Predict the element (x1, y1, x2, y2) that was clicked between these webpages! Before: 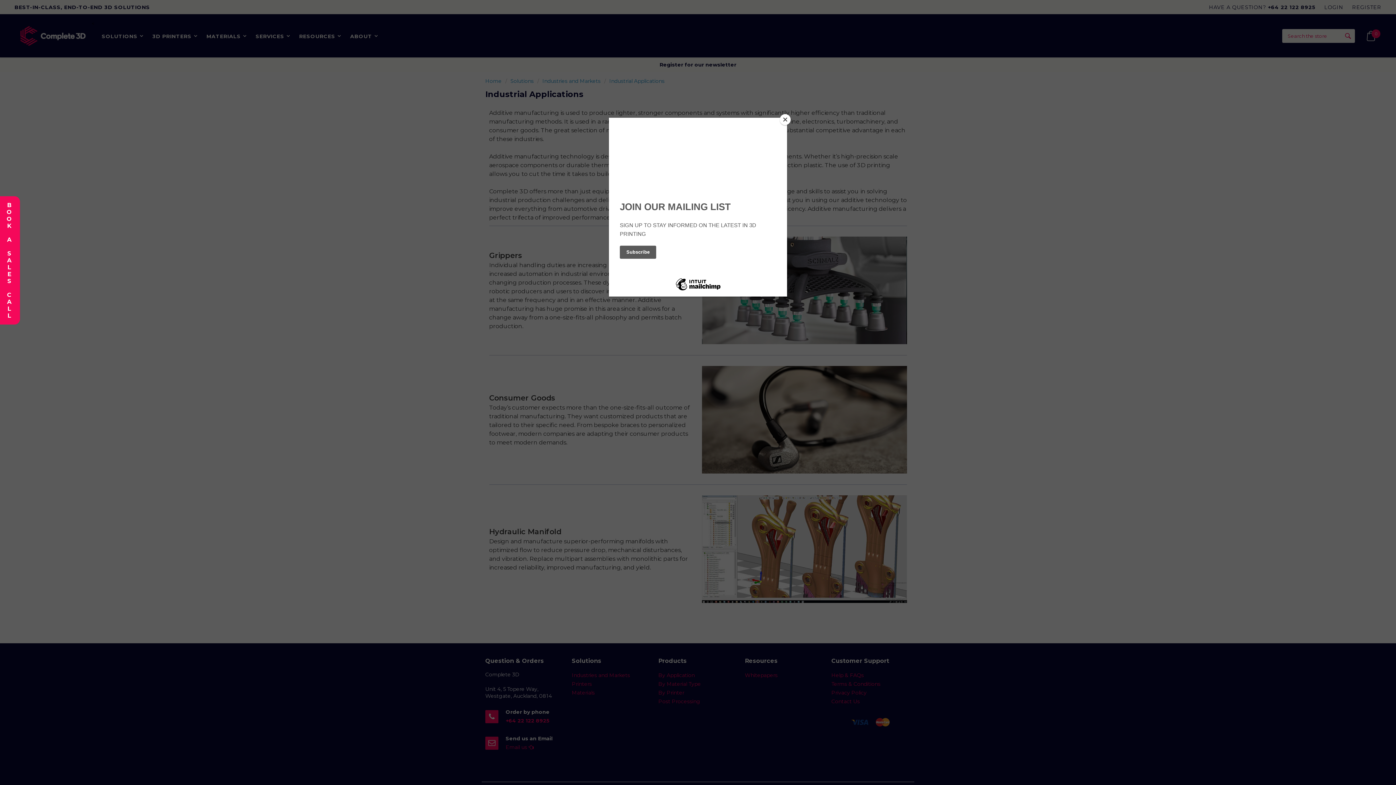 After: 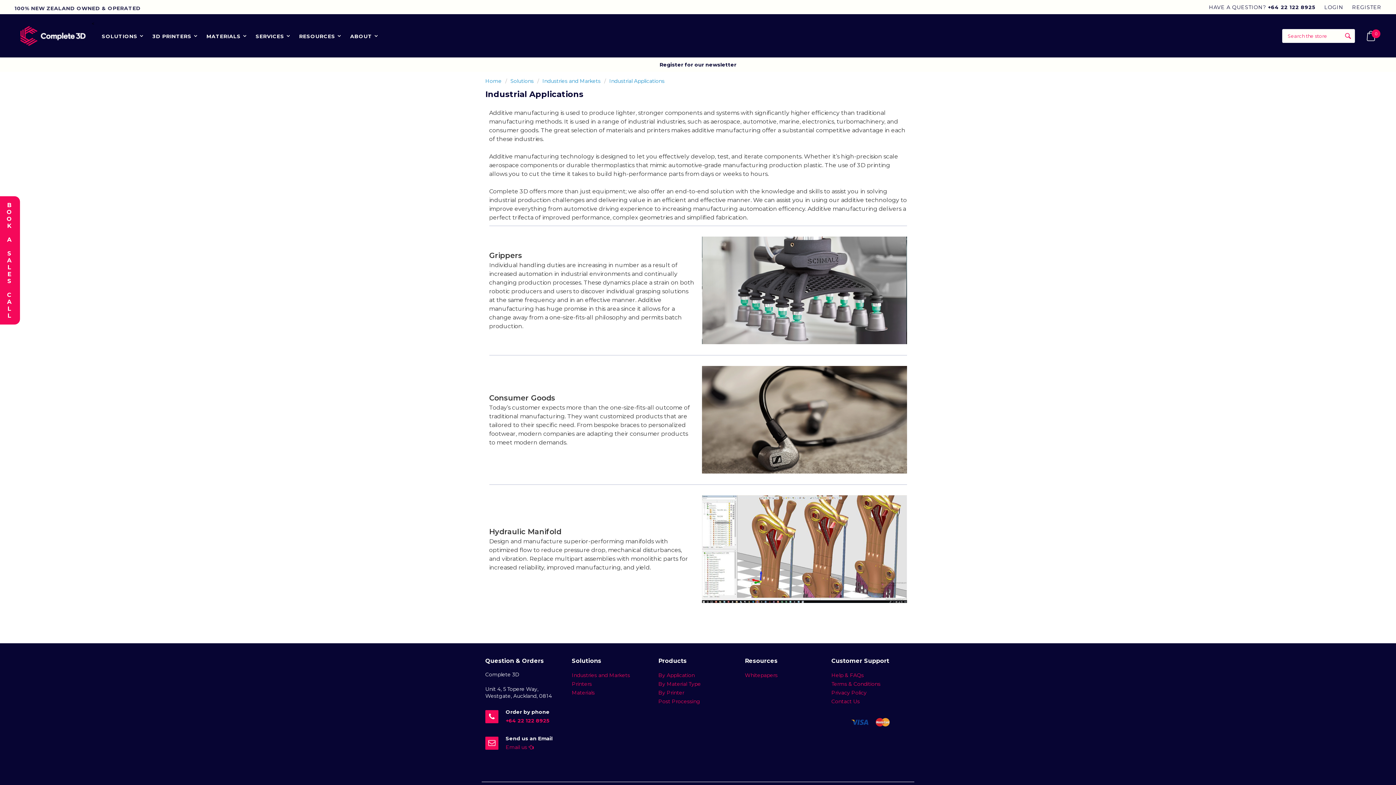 Action: label: Close bbox: (780, 114, 790, 125)